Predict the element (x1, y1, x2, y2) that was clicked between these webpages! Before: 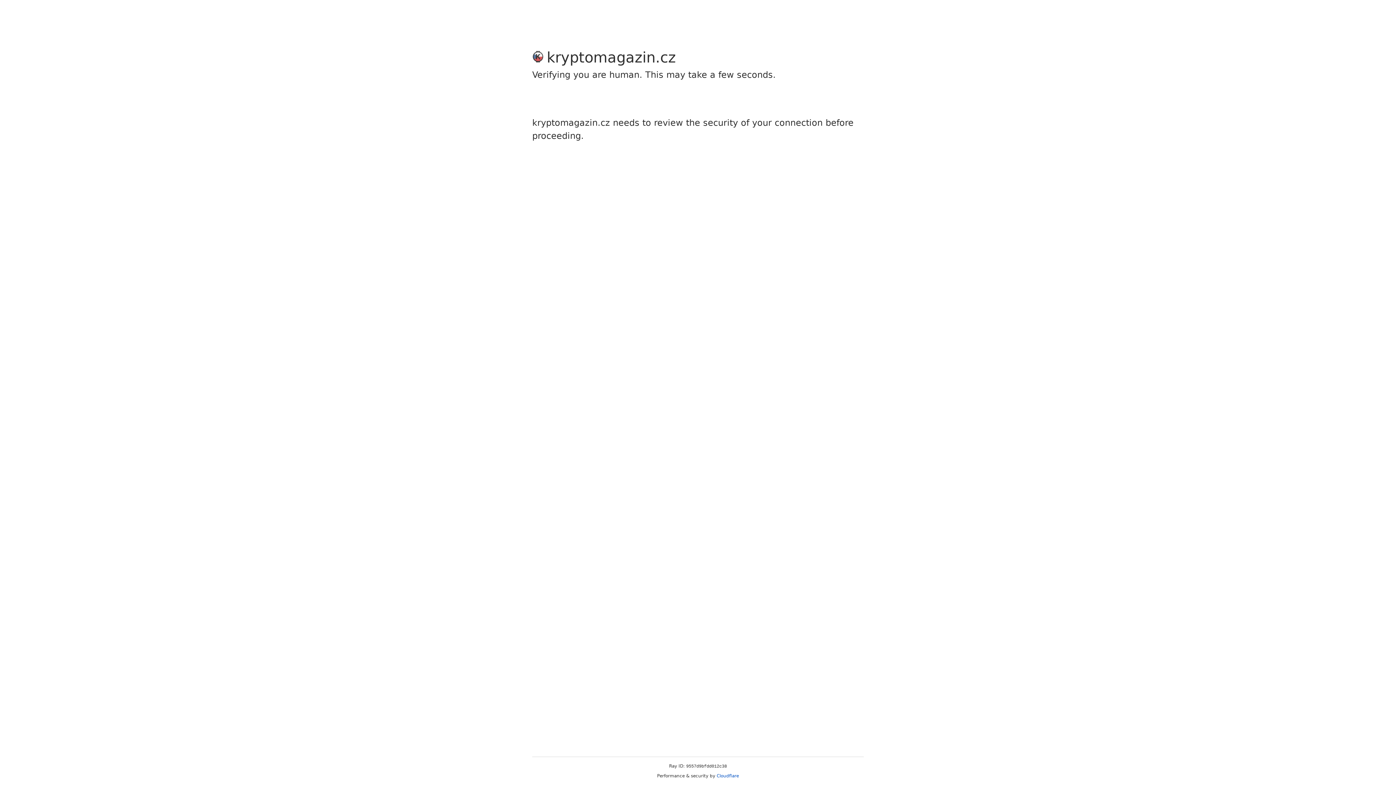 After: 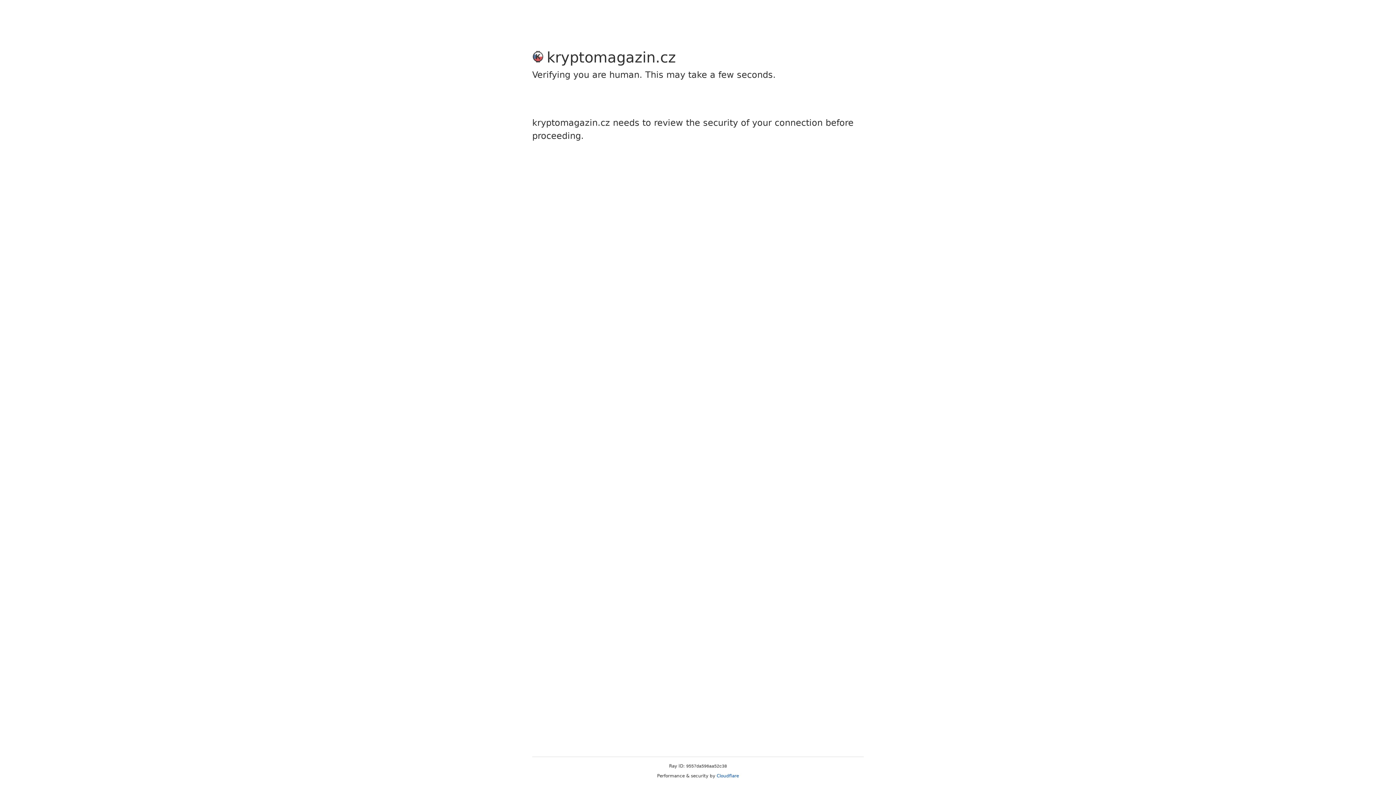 Action: bbox: (716, 773, 739, 778) label: Cloudflare